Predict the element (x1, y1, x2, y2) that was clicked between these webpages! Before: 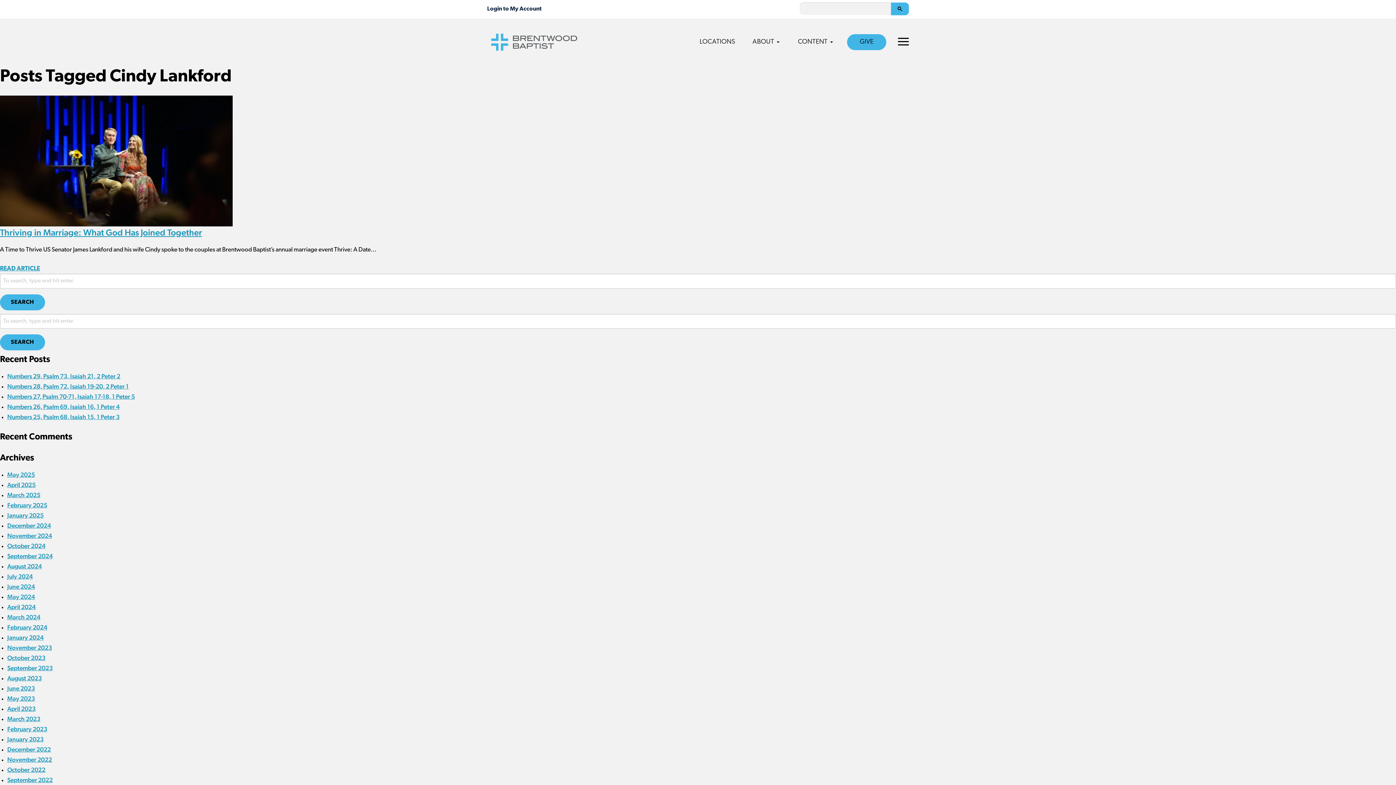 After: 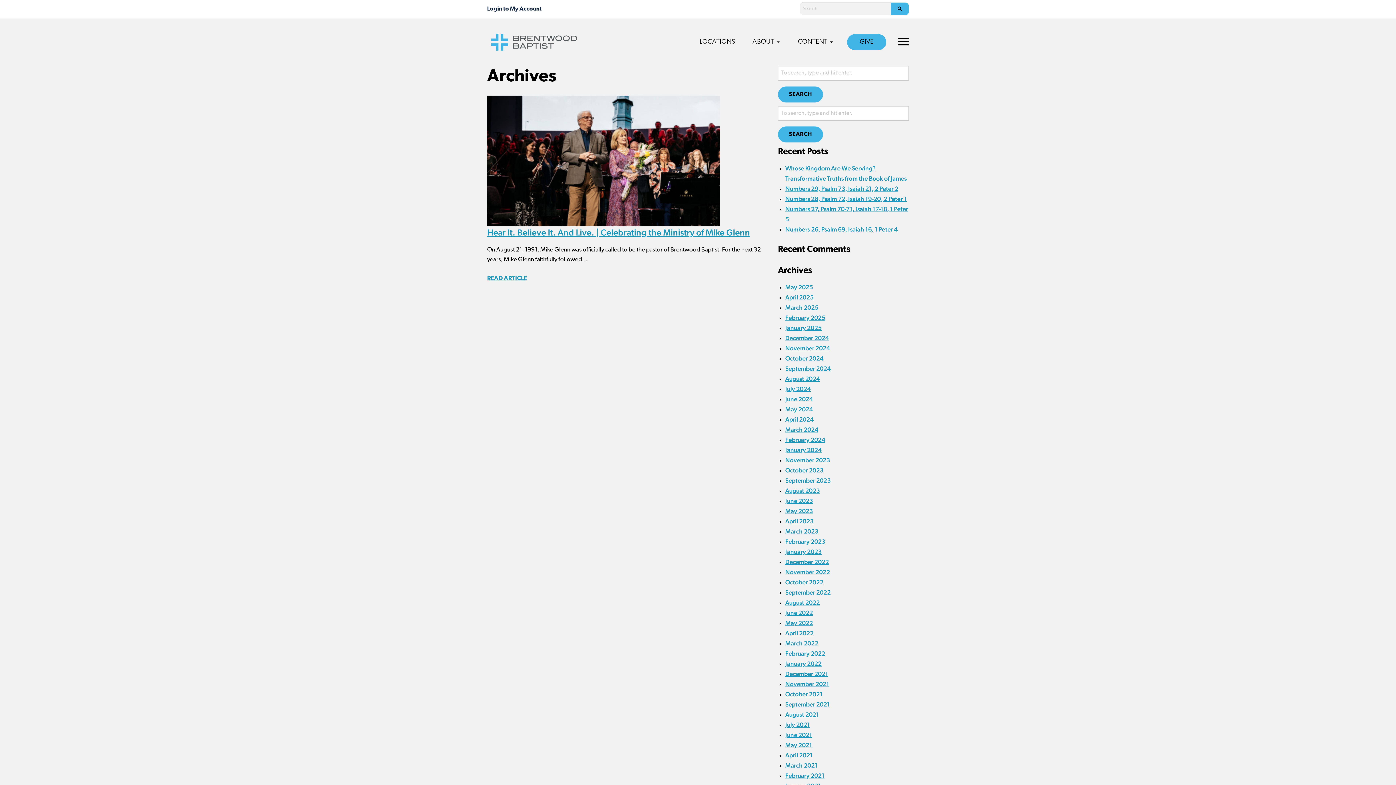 Action: bbox: (7, 664, 52, 672) label: September 2023